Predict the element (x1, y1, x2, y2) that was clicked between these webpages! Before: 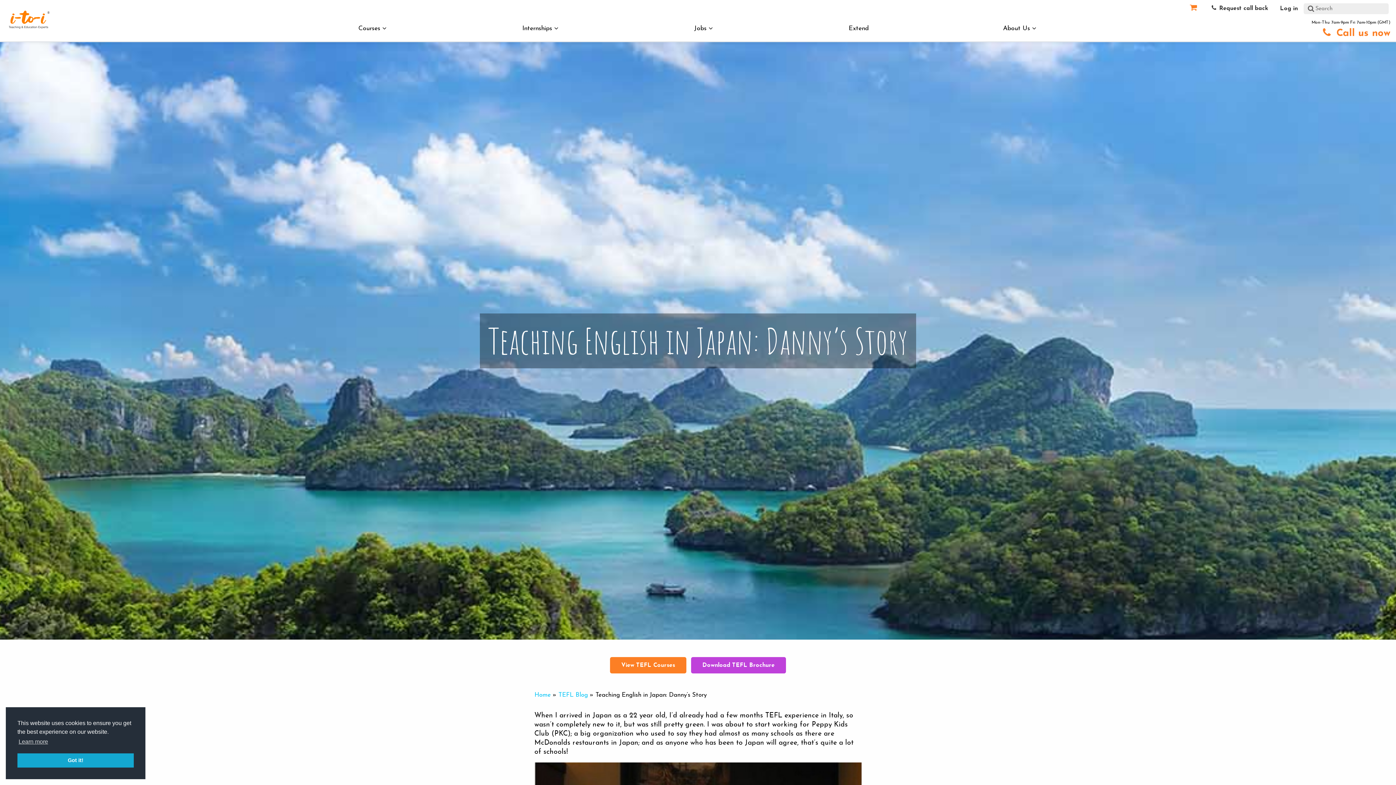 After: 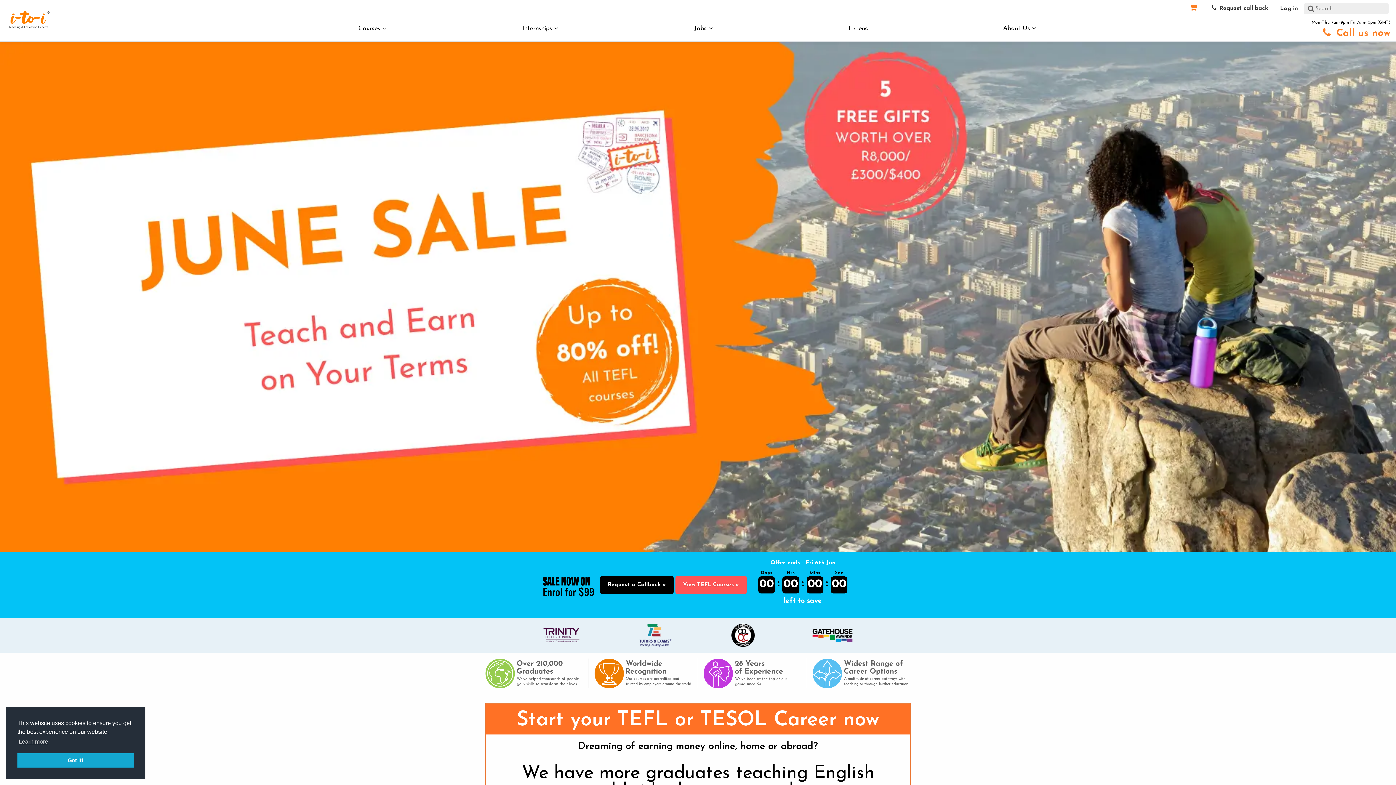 Action: bbox: (5, 8, 51, 30)